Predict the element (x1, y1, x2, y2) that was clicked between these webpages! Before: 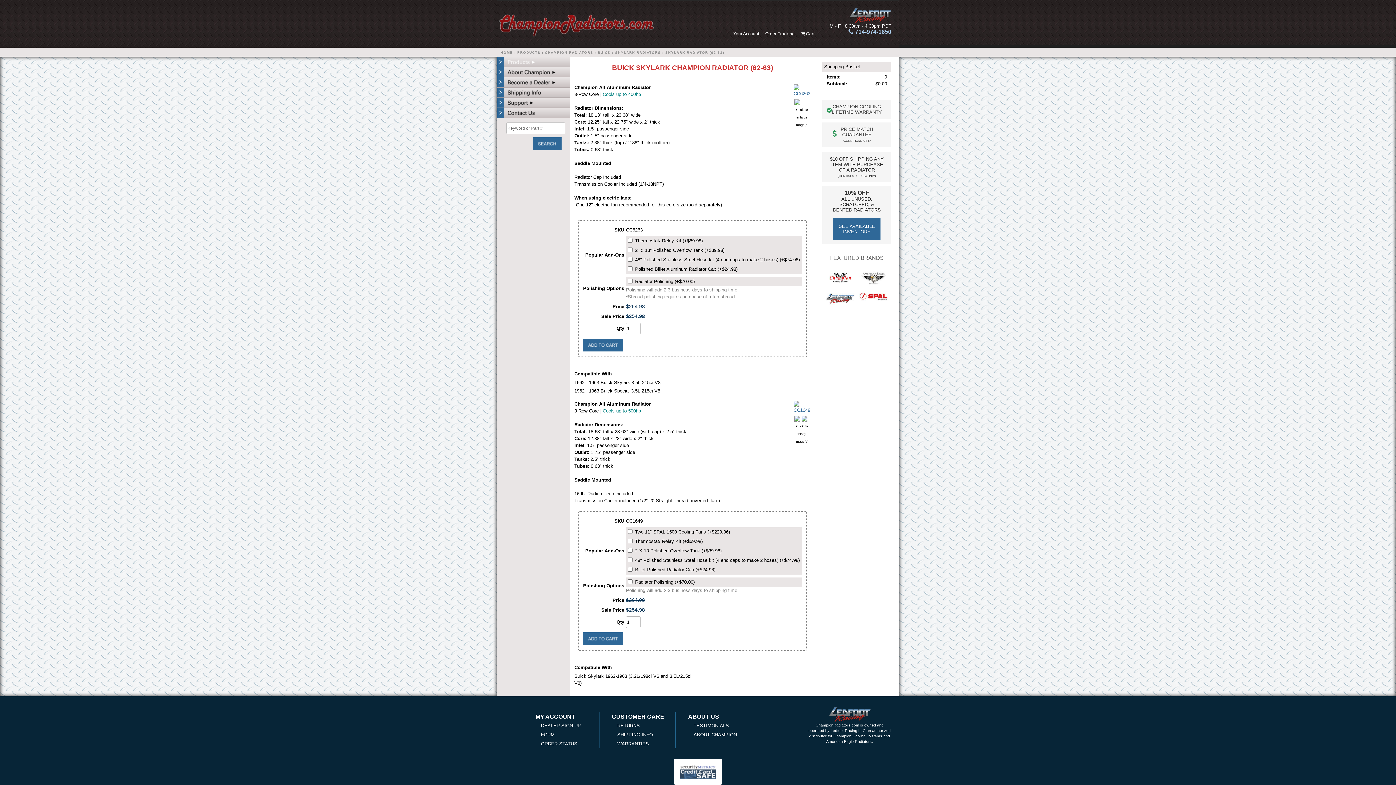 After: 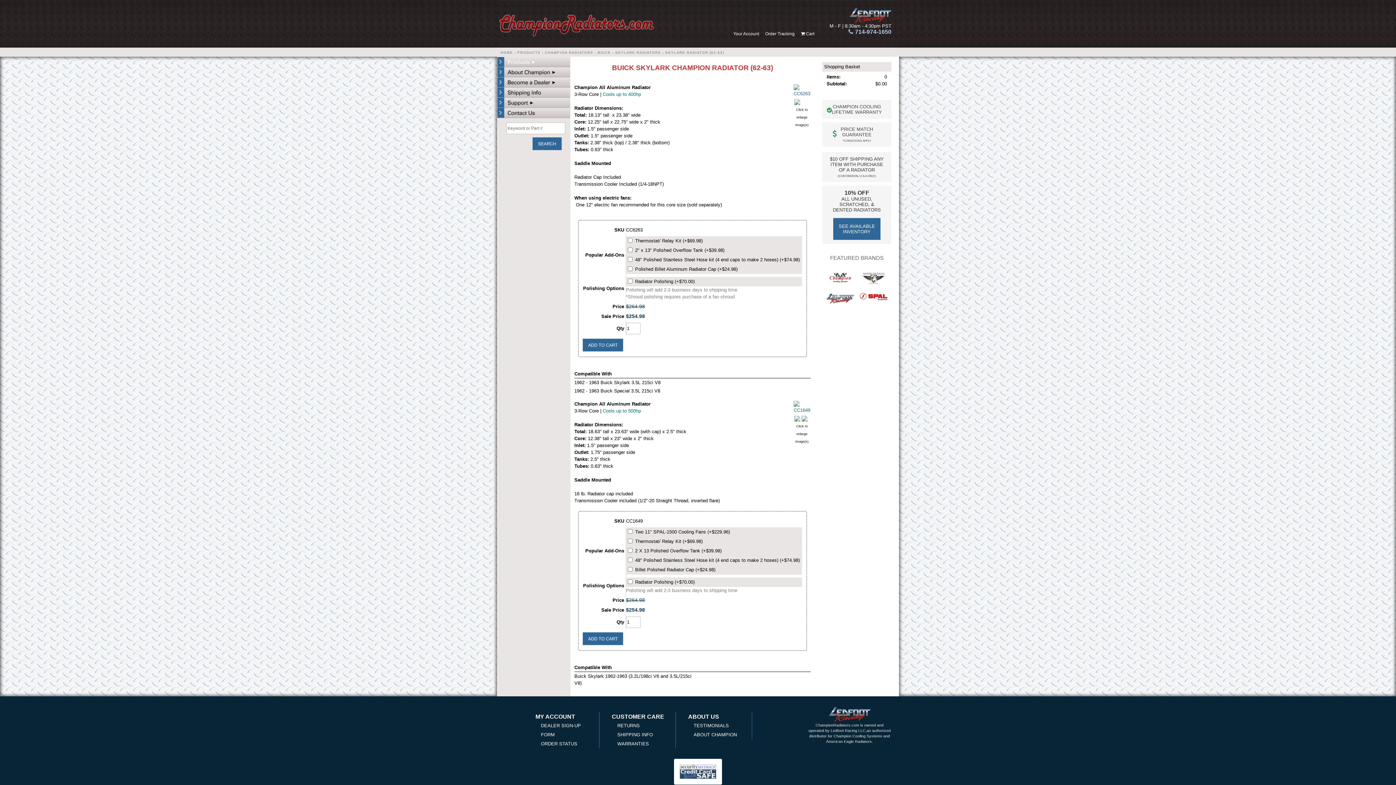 Action: label: SKYLARK RADIATOR (62-63) bbox: (665, 50, 724, 54)